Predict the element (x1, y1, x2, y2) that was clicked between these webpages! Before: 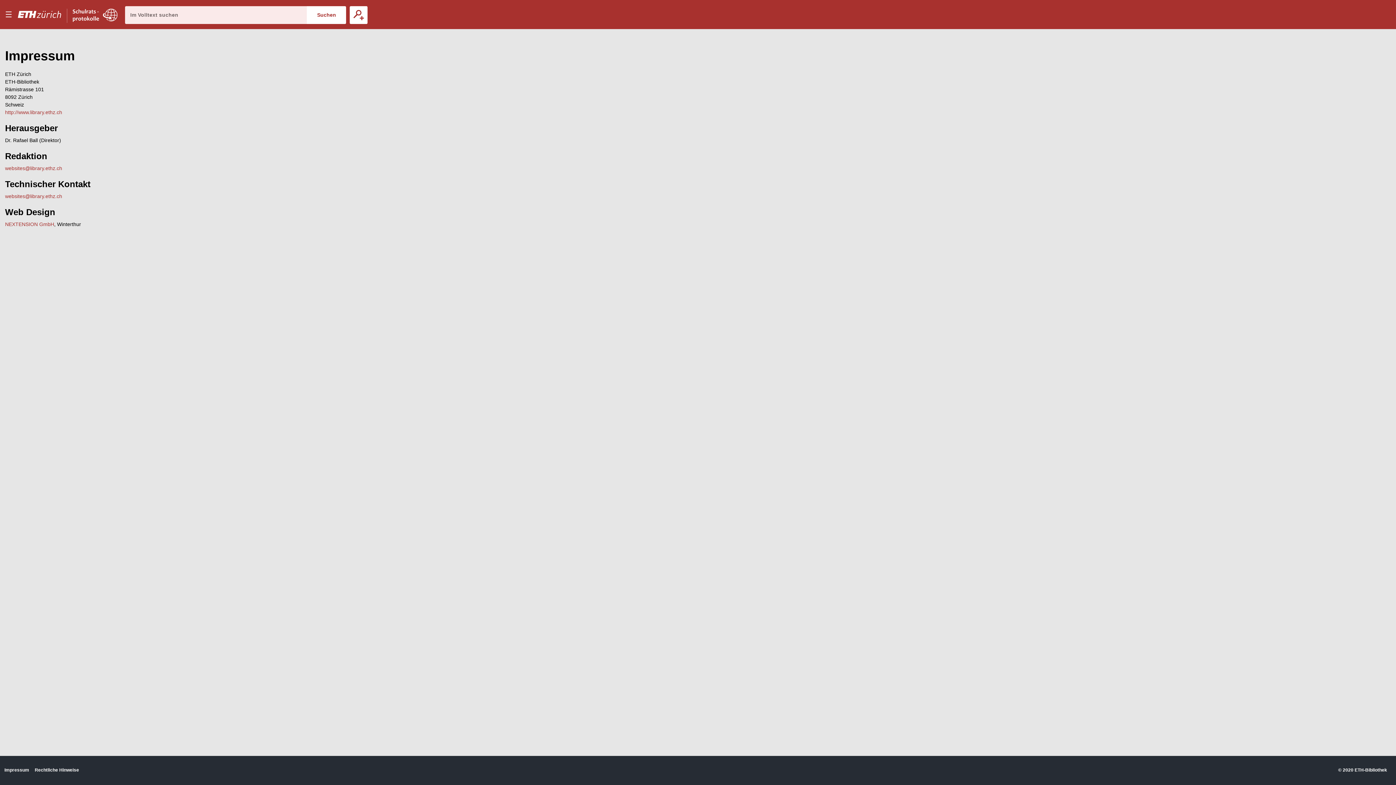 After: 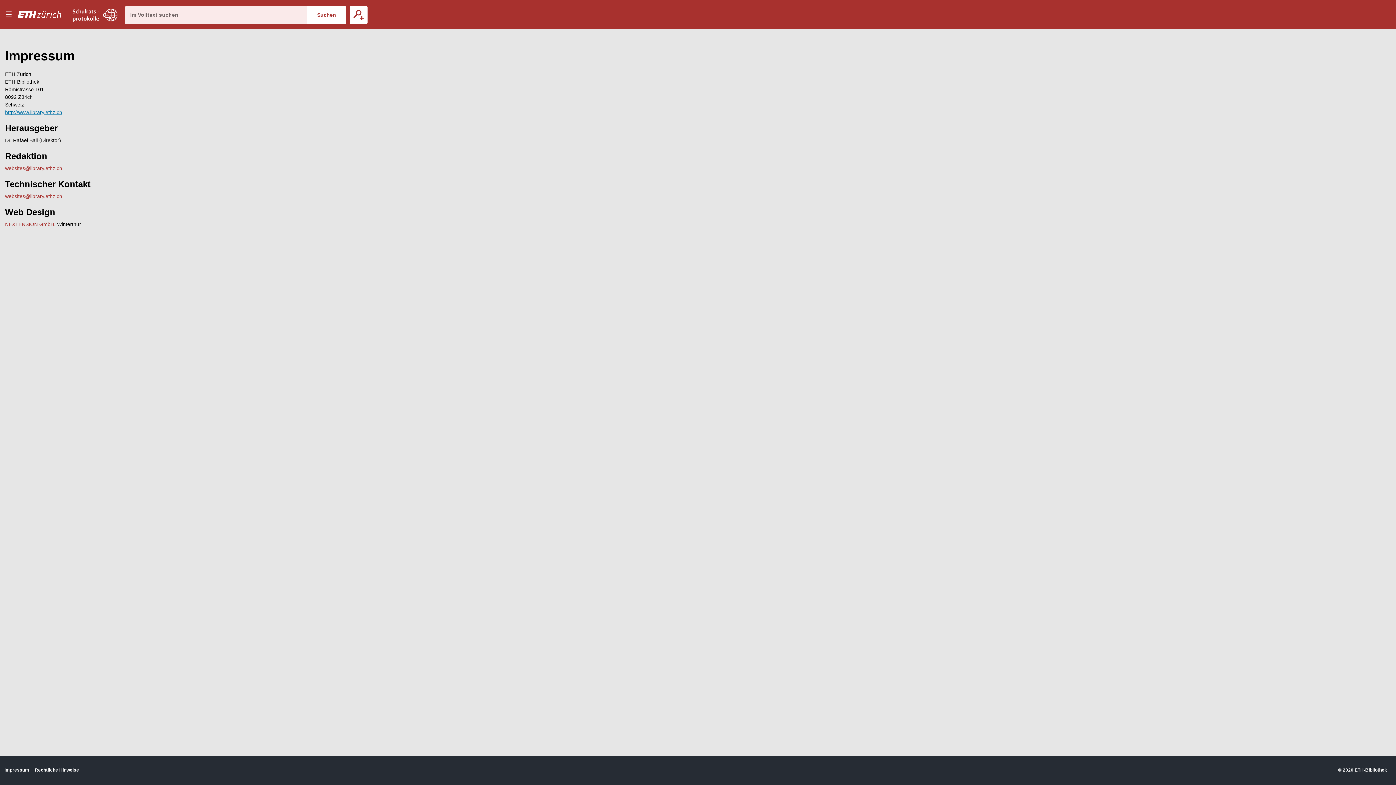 Action: label: http://www.library.ethz.ch bbox: (5, 109, 62, 115)